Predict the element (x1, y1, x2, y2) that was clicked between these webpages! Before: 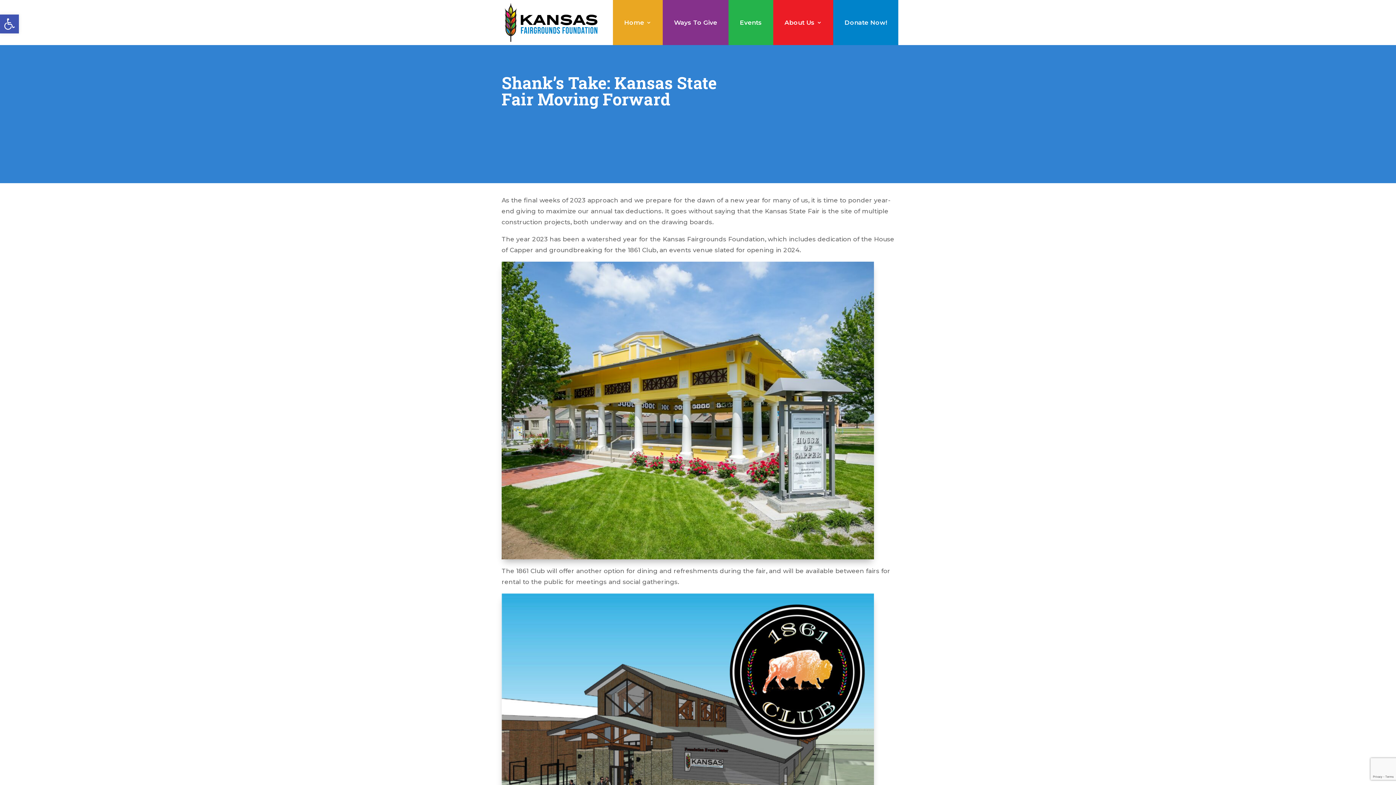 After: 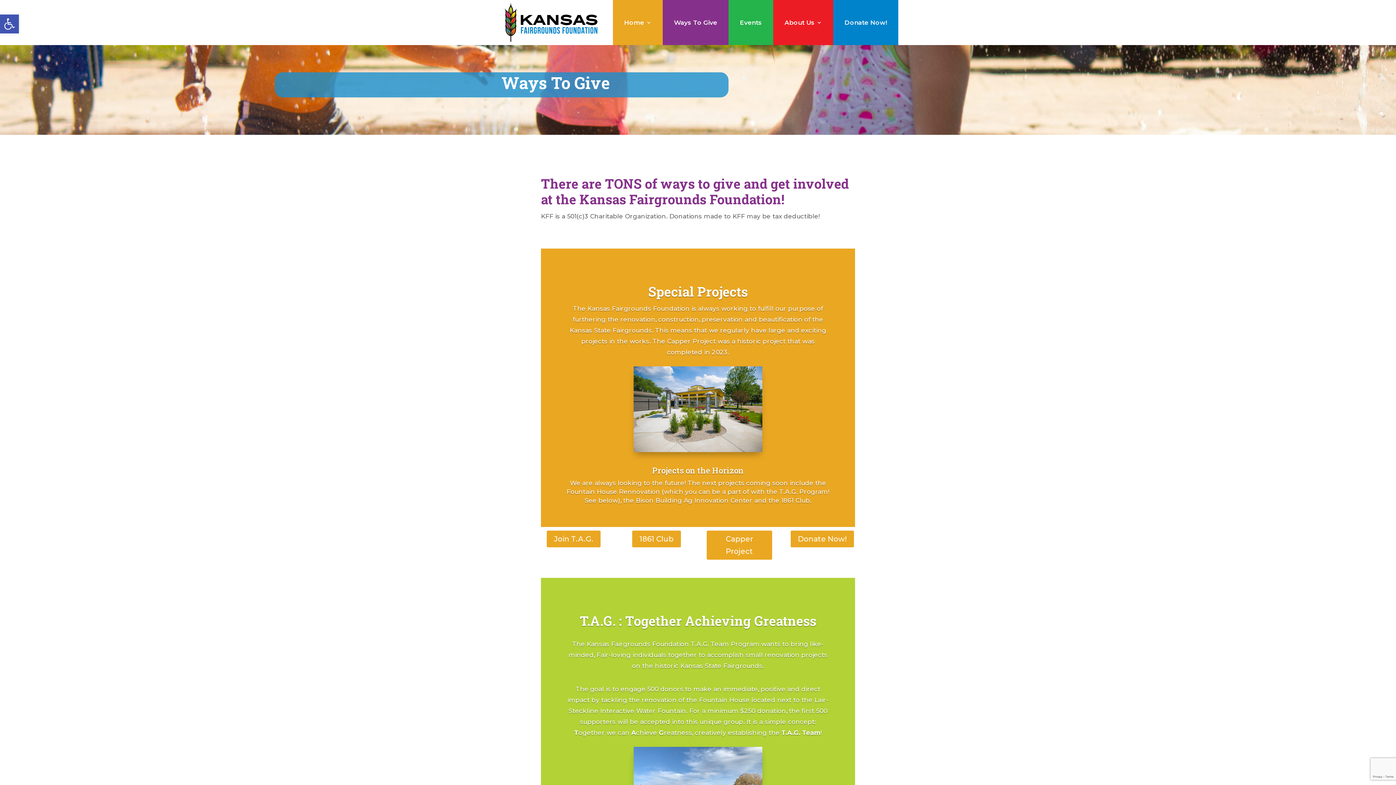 Action: label: Ways To Give bbox: (674, 0, 717, 45)